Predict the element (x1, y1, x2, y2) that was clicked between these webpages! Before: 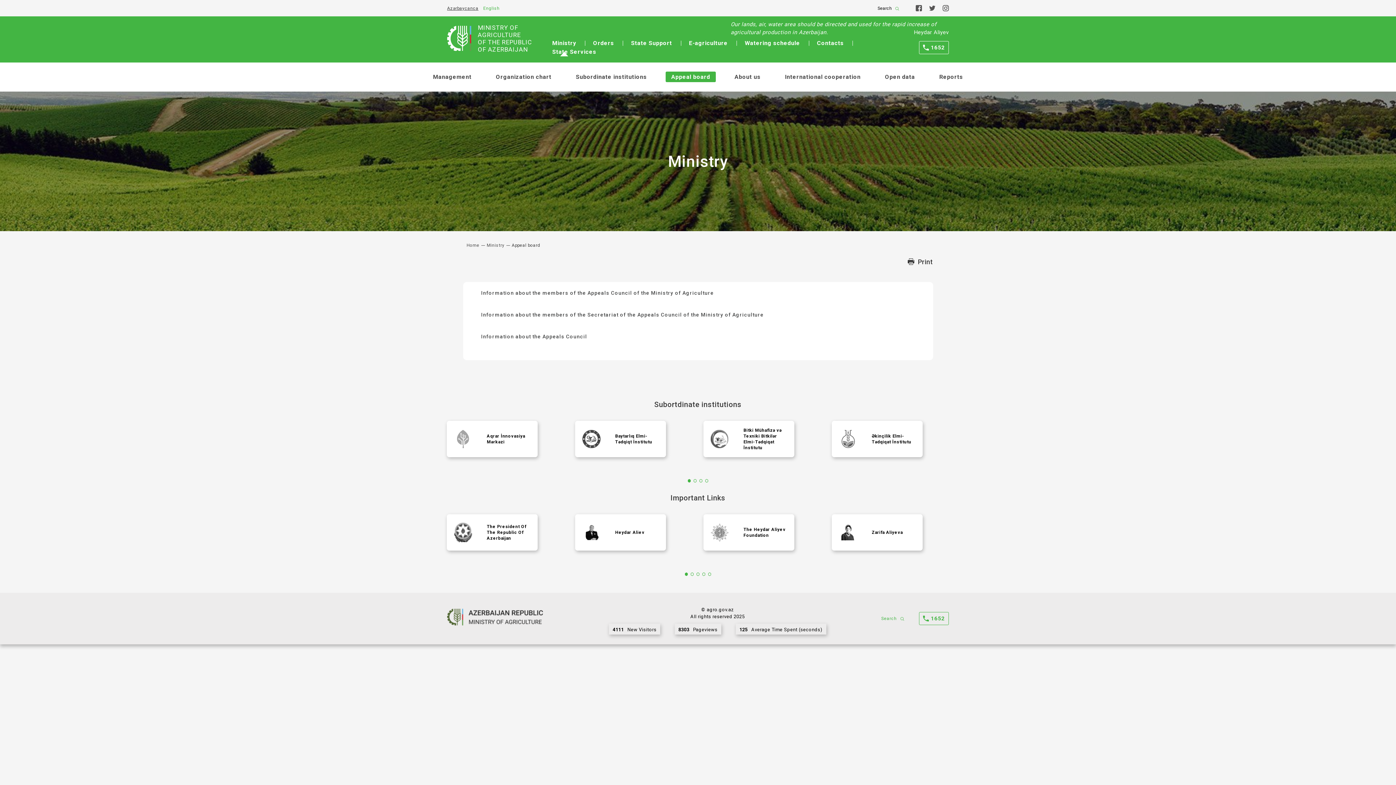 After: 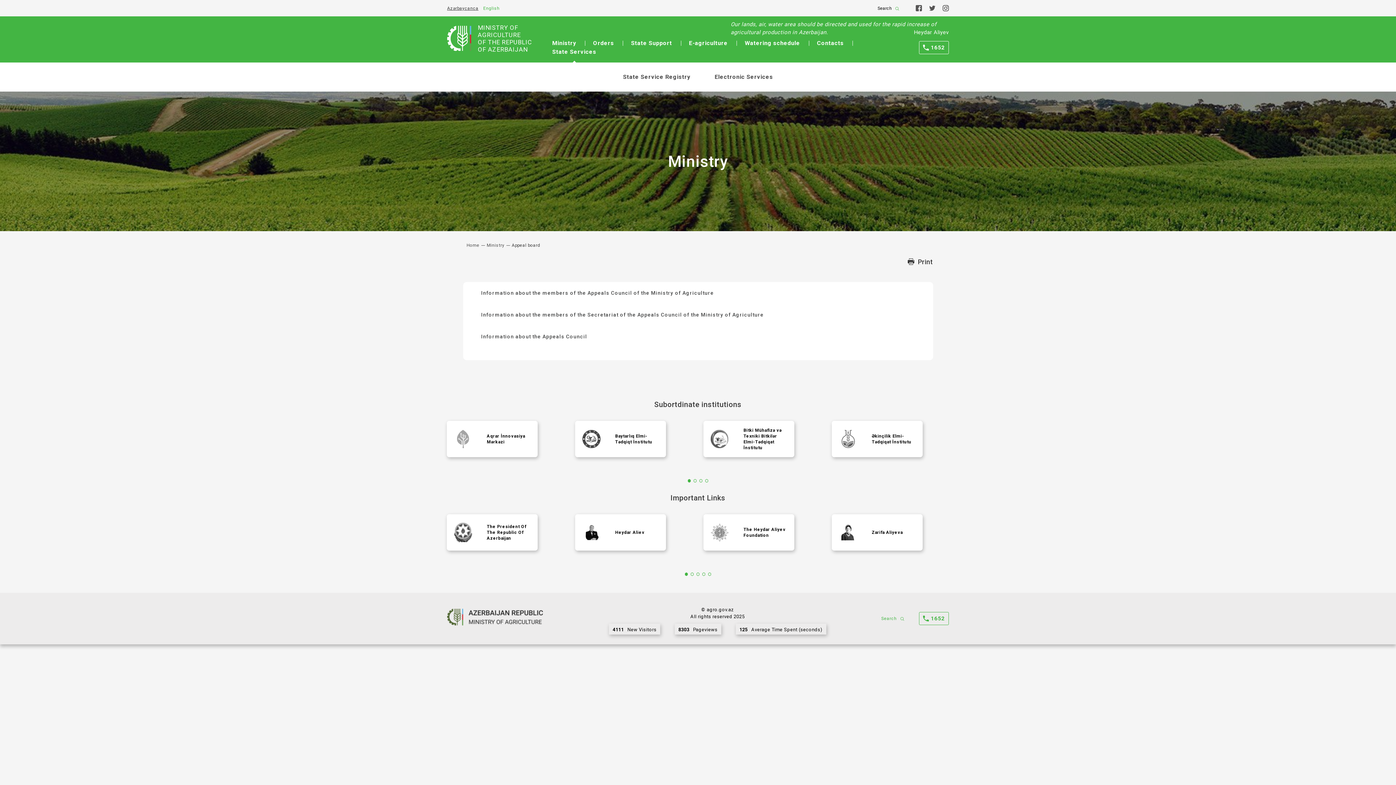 Action: bbox: (552, 48, 596, 55) label: State Services